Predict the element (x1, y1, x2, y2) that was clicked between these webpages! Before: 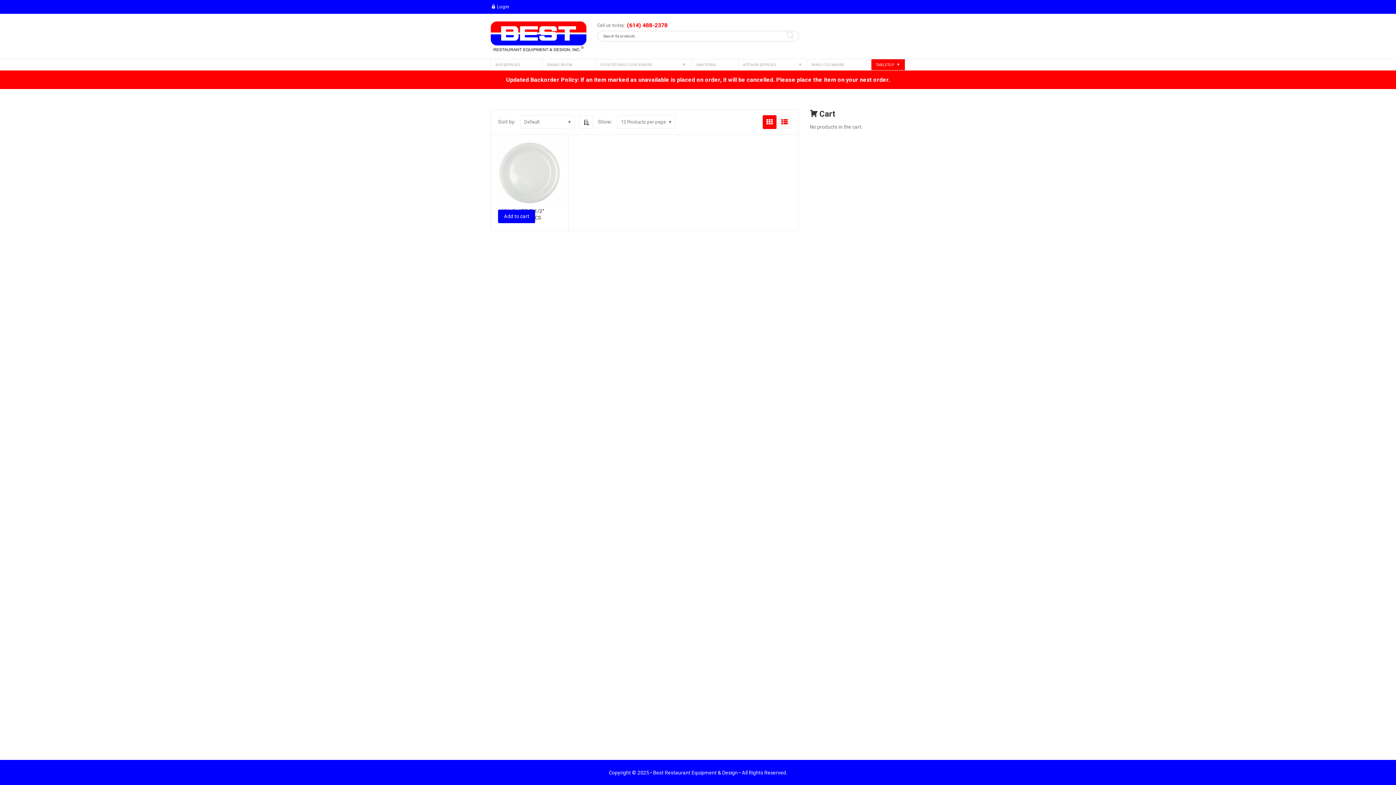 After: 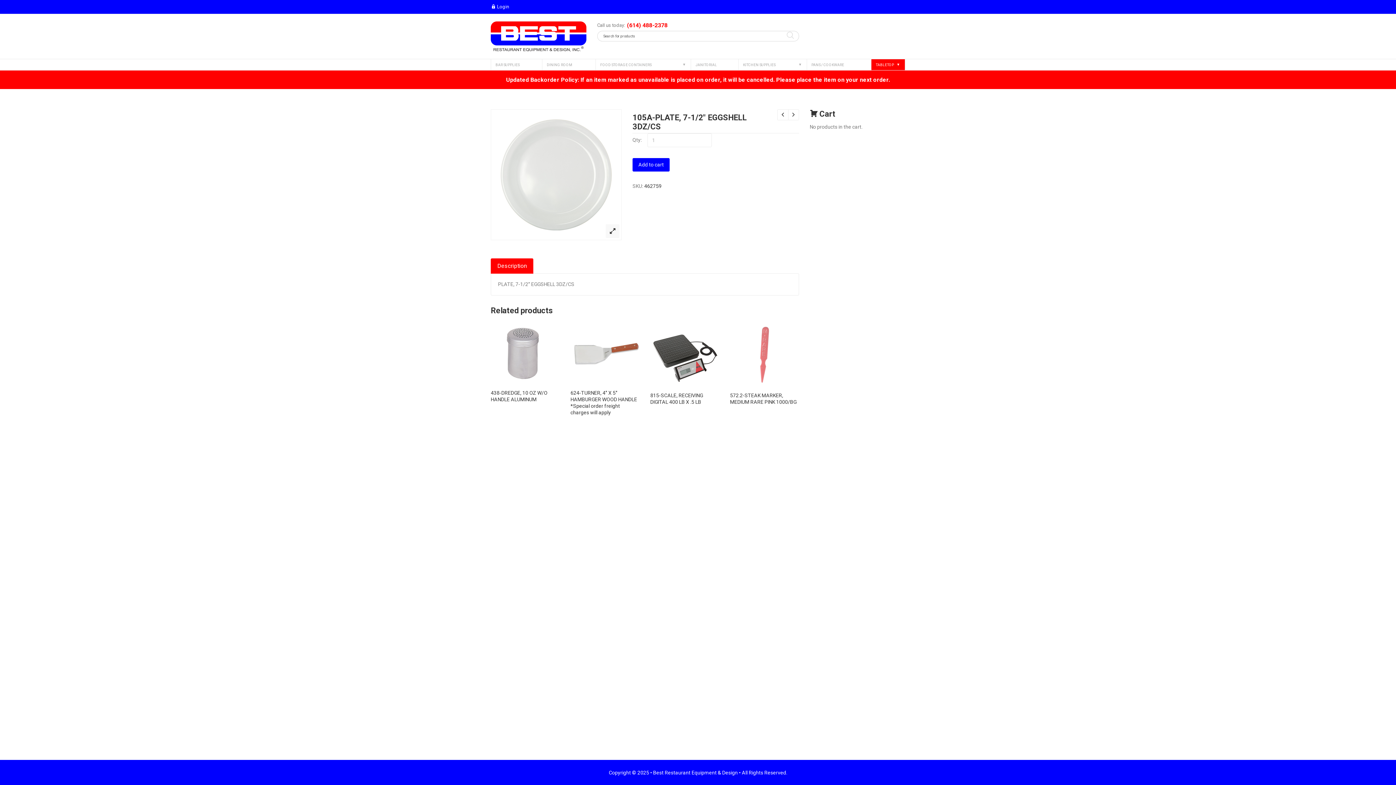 Action: bbox: (498, 141, 561, 204)